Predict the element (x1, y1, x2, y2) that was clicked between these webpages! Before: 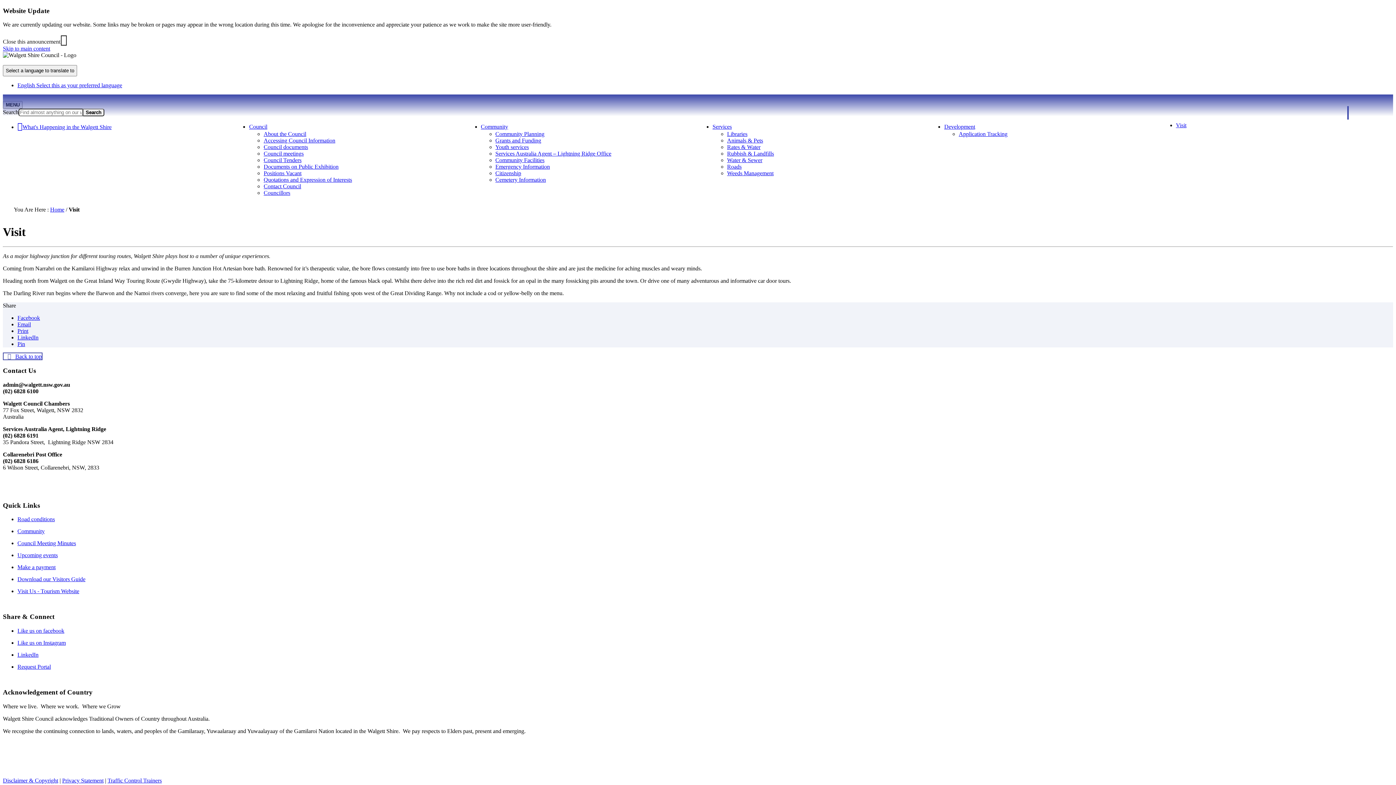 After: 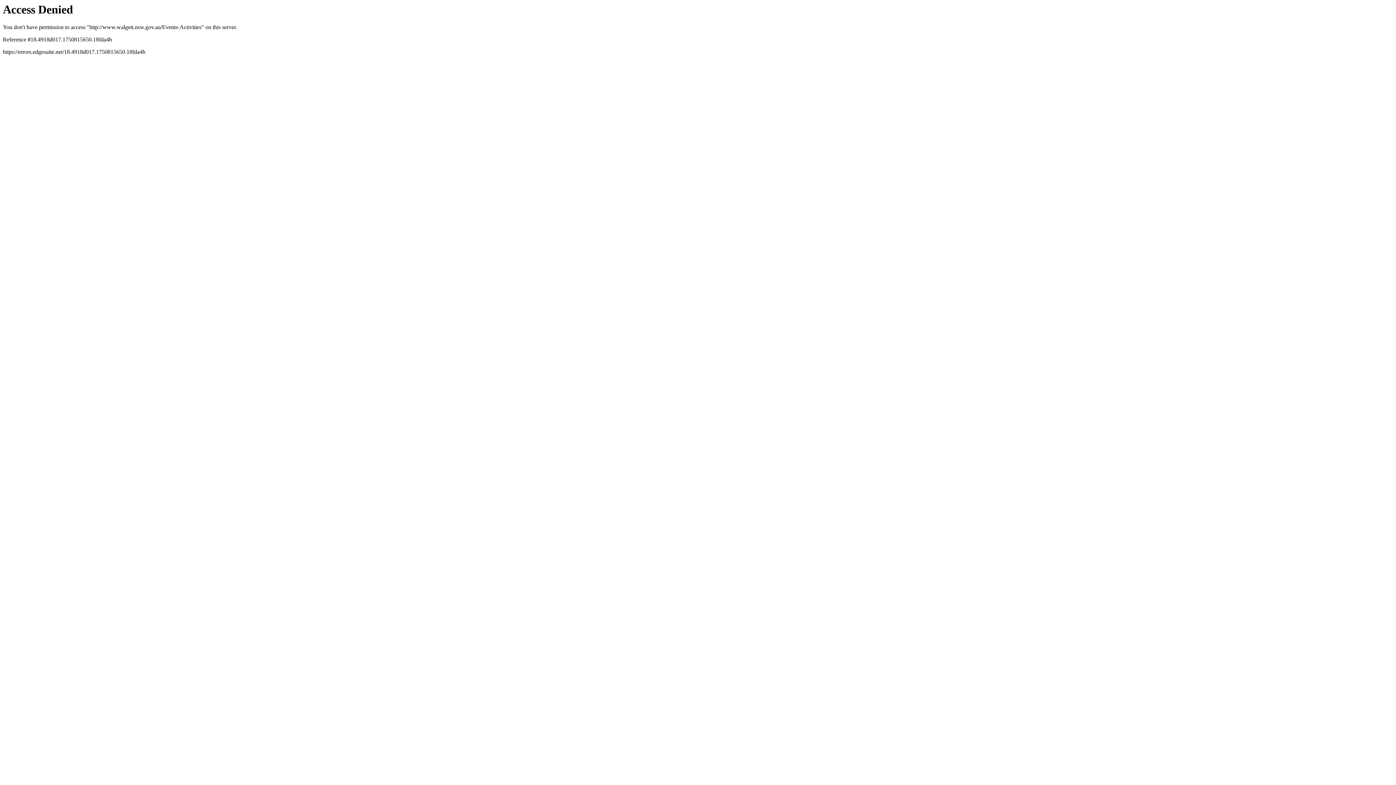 Action: bbox: (17, 552, 1393, 559) label: Upcoming events